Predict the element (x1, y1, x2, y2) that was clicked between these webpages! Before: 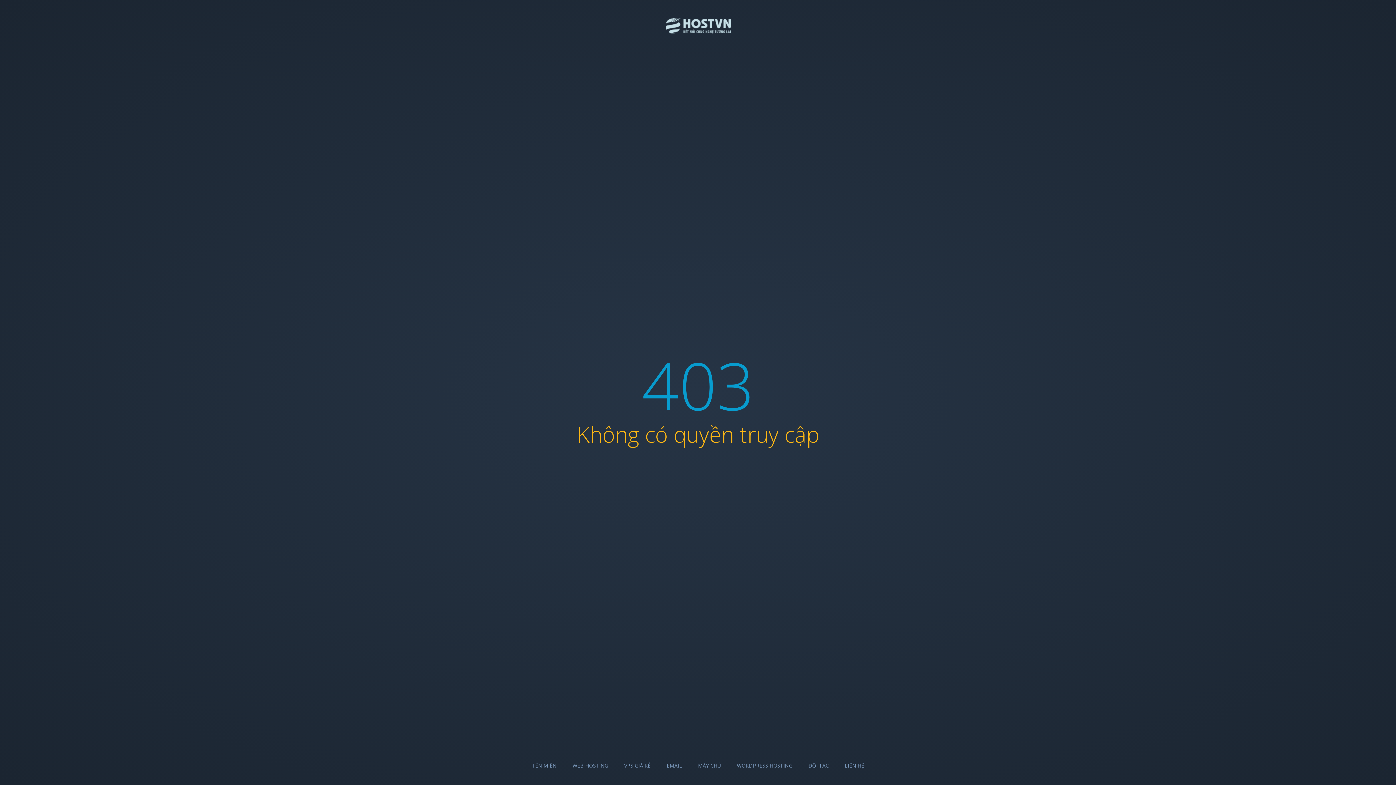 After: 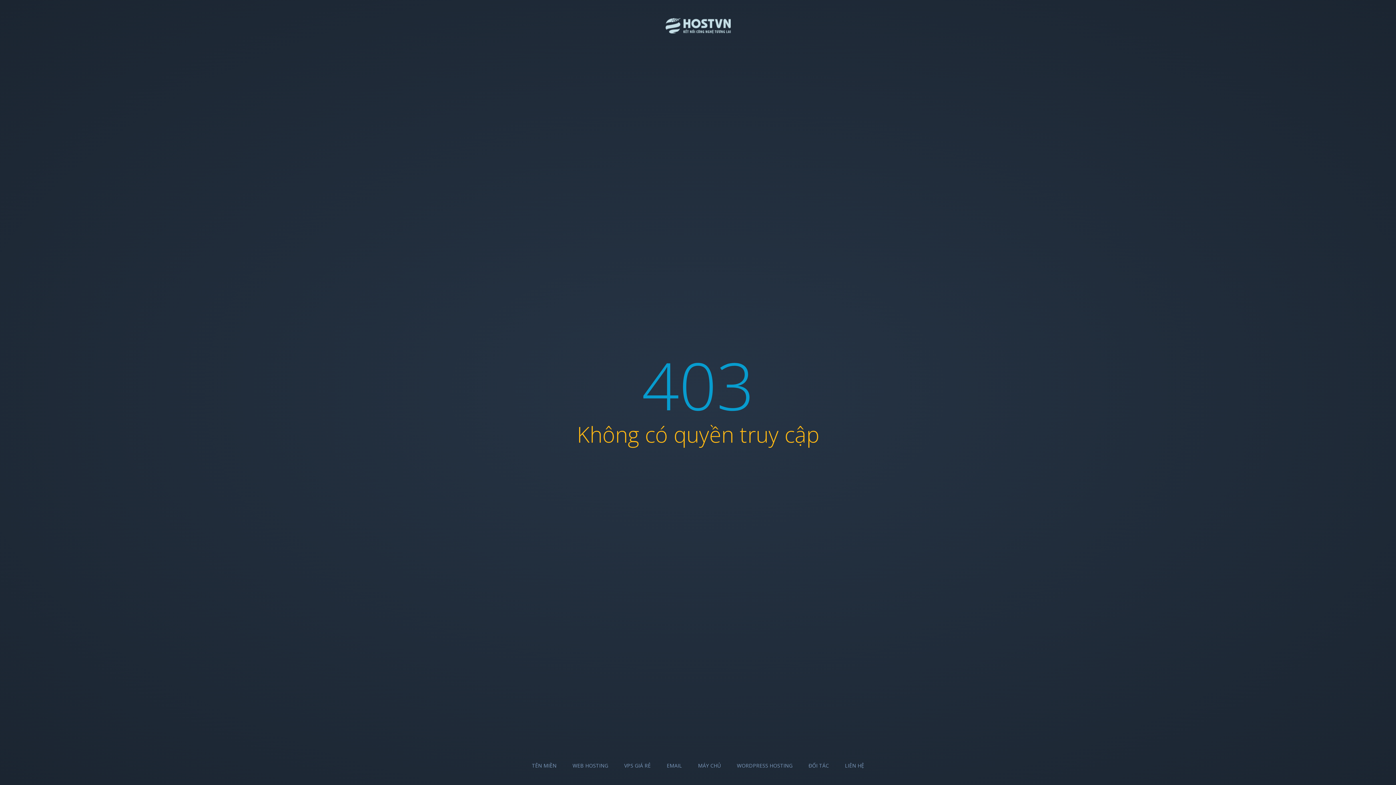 Action: bbox: (624, 762, 650, 769) label: VPS GIÁ RẺ